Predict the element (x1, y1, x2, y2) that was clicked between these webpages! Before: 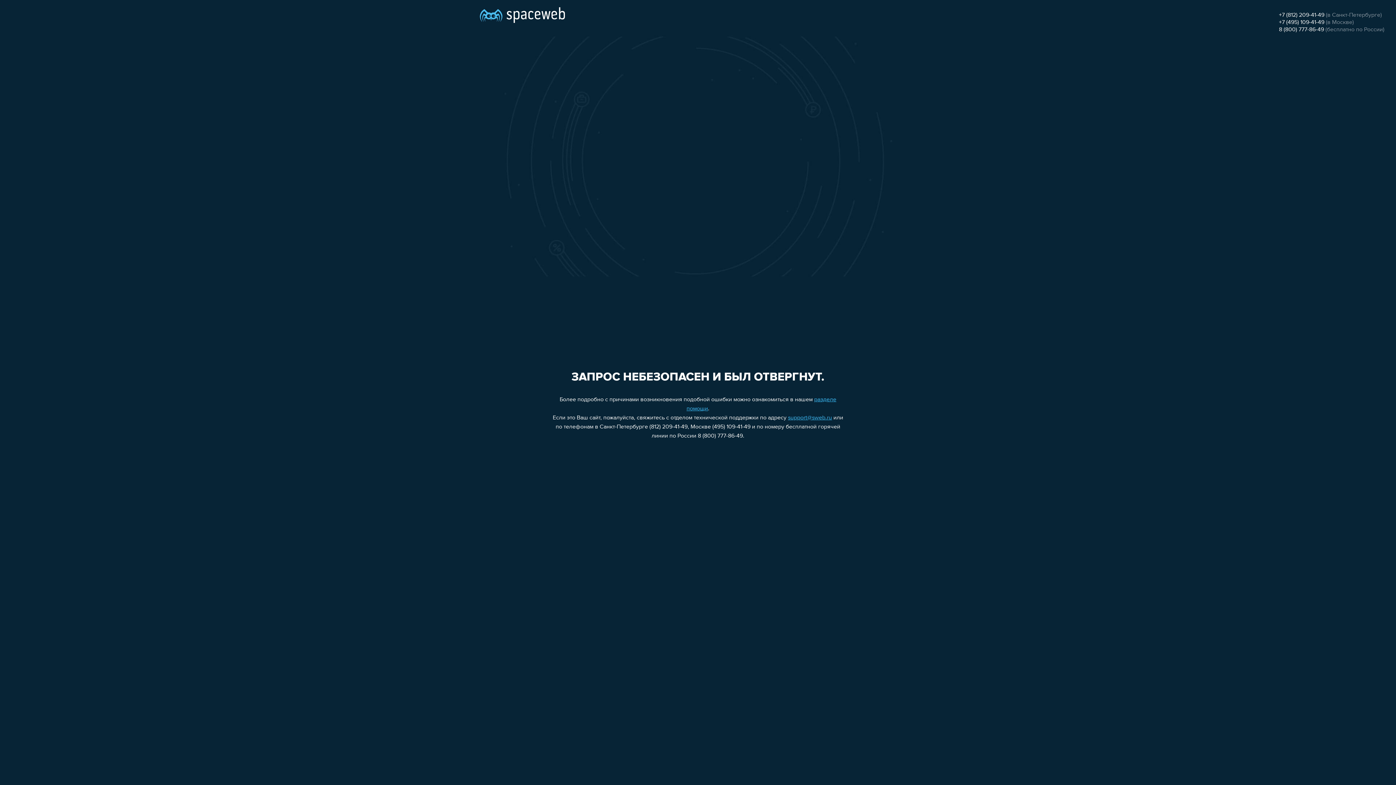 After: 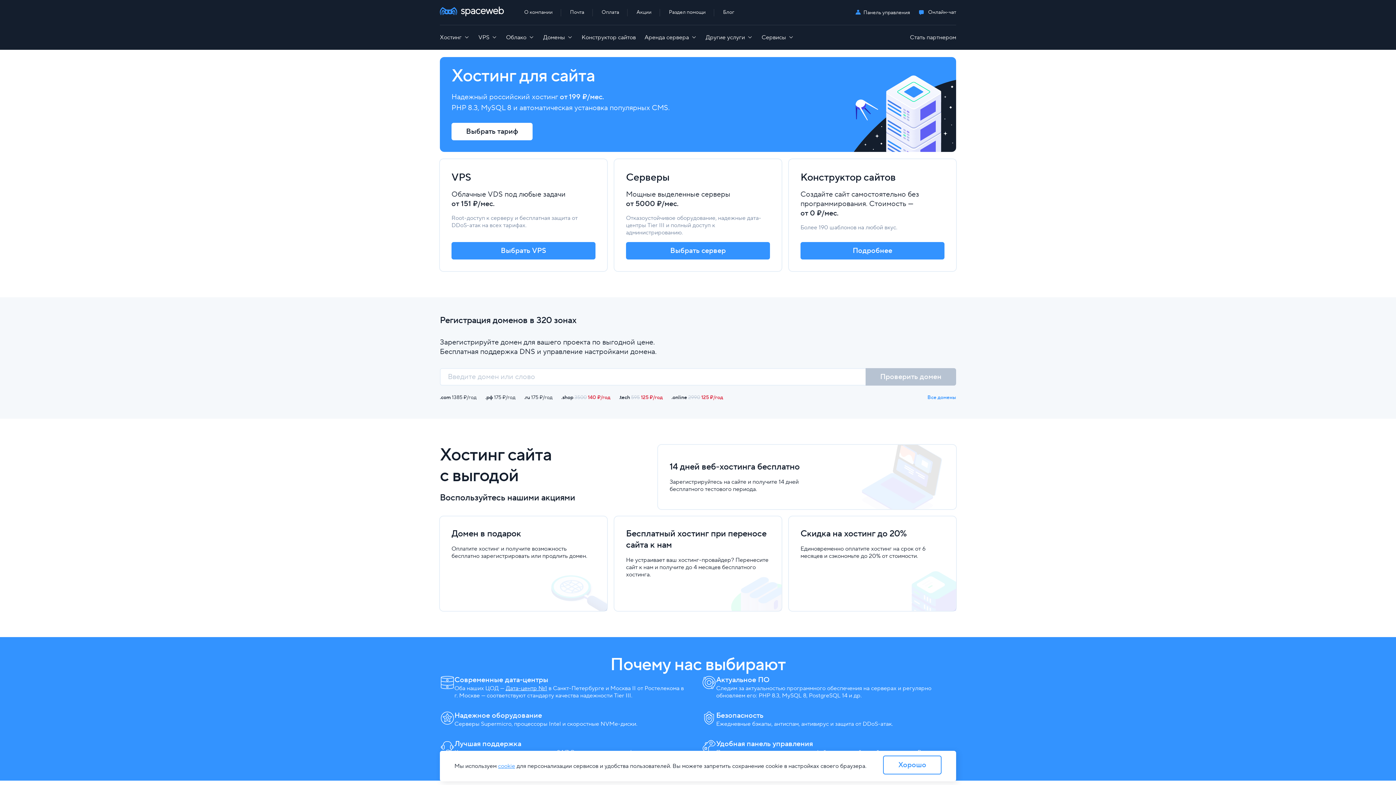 Action: bbox: (480, 0, 565, 25)